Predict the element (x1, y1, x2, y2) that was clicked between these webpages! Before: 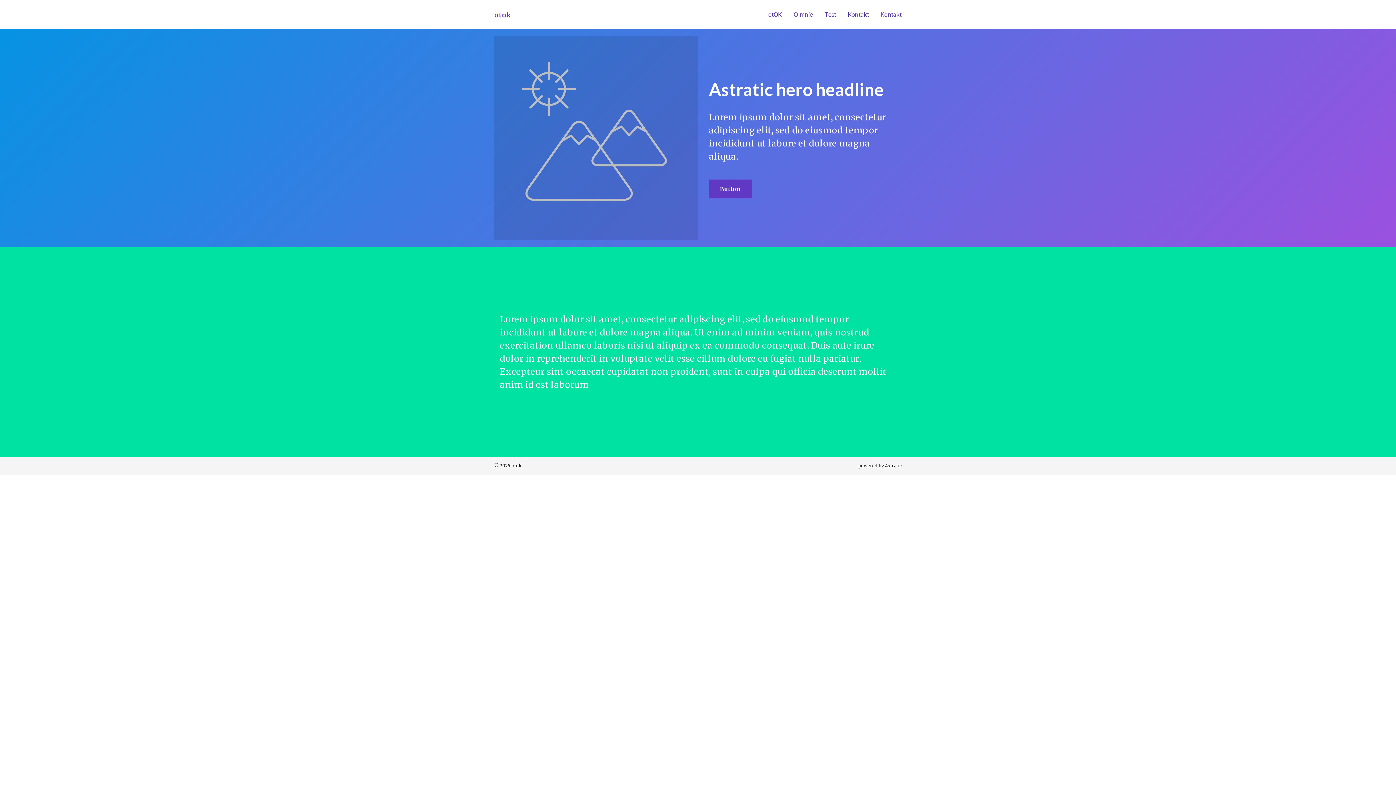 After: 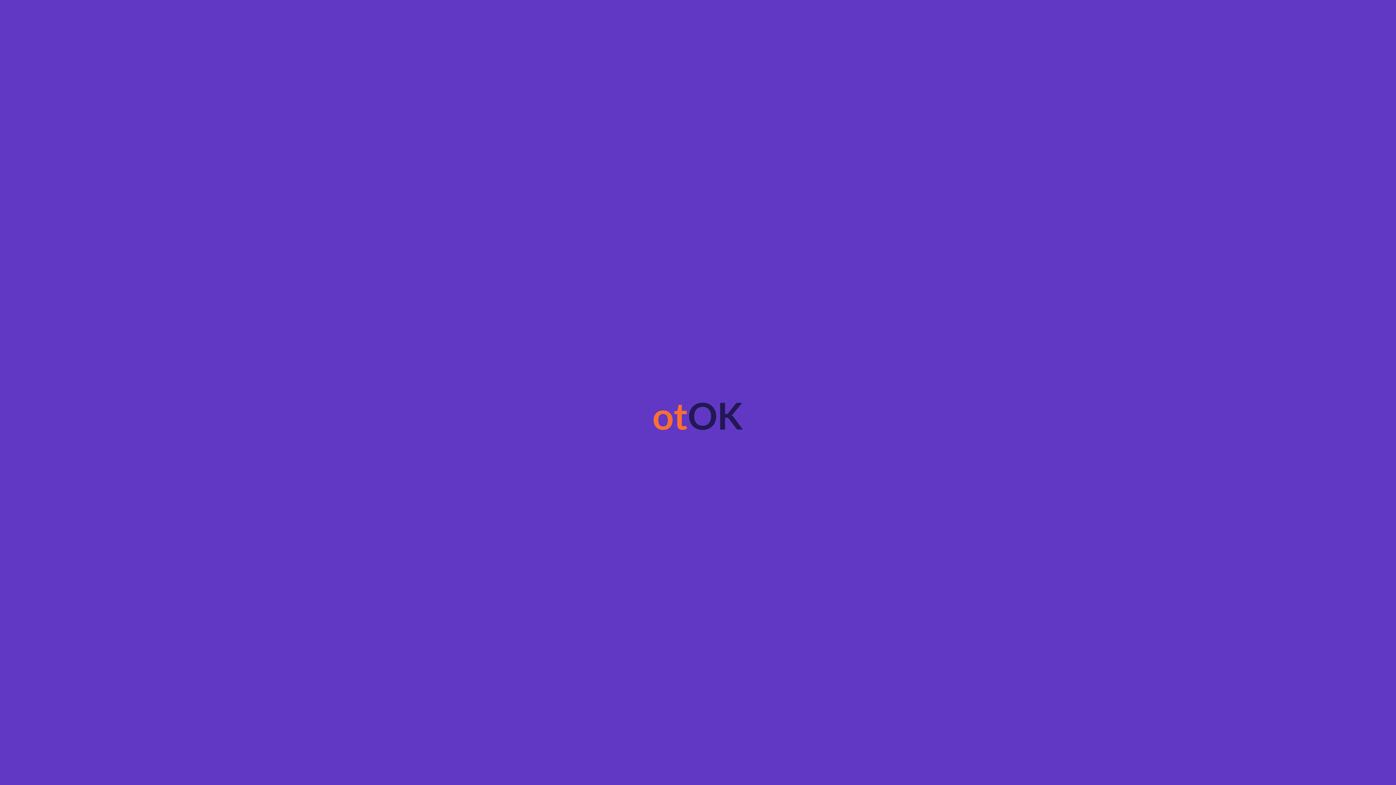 Action: bbox: (494, 10, 510, 18) label: otok